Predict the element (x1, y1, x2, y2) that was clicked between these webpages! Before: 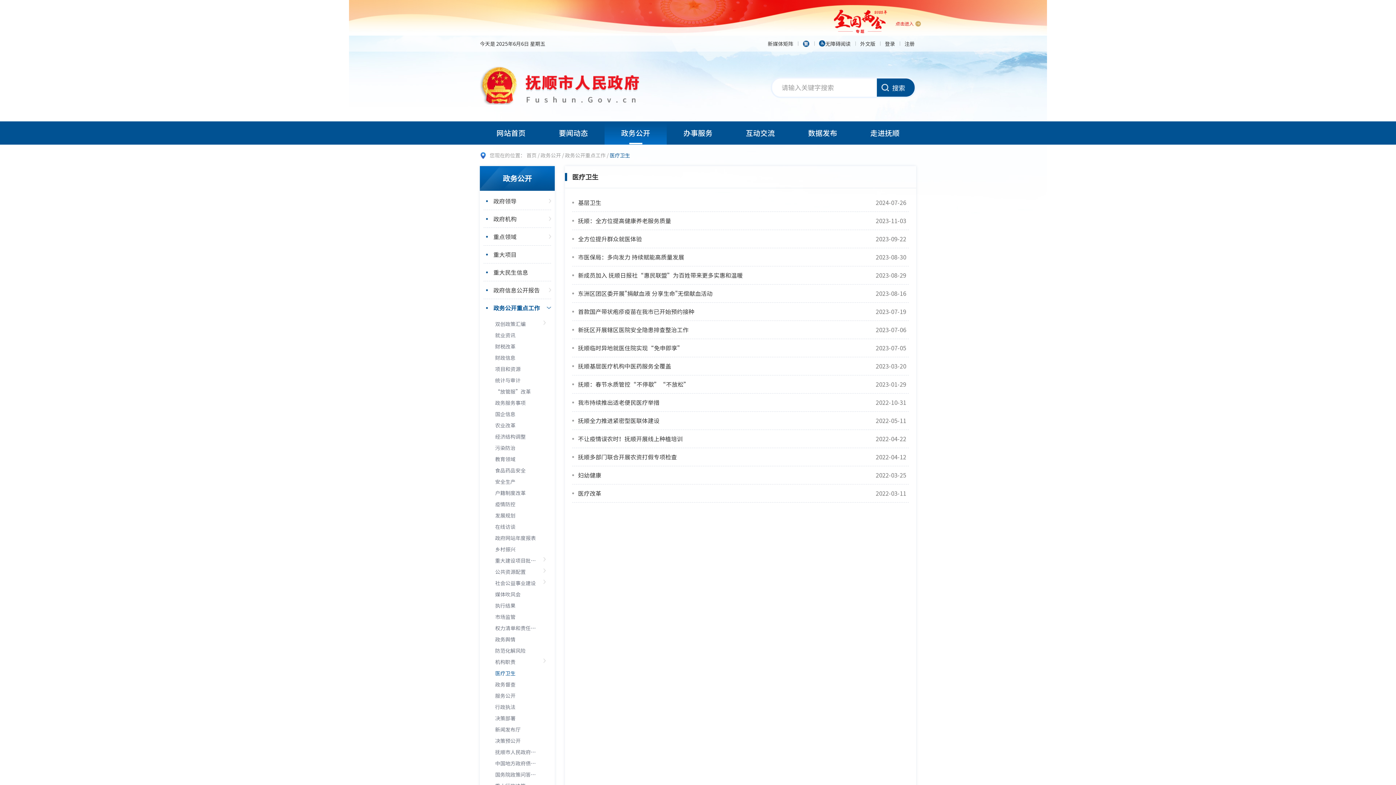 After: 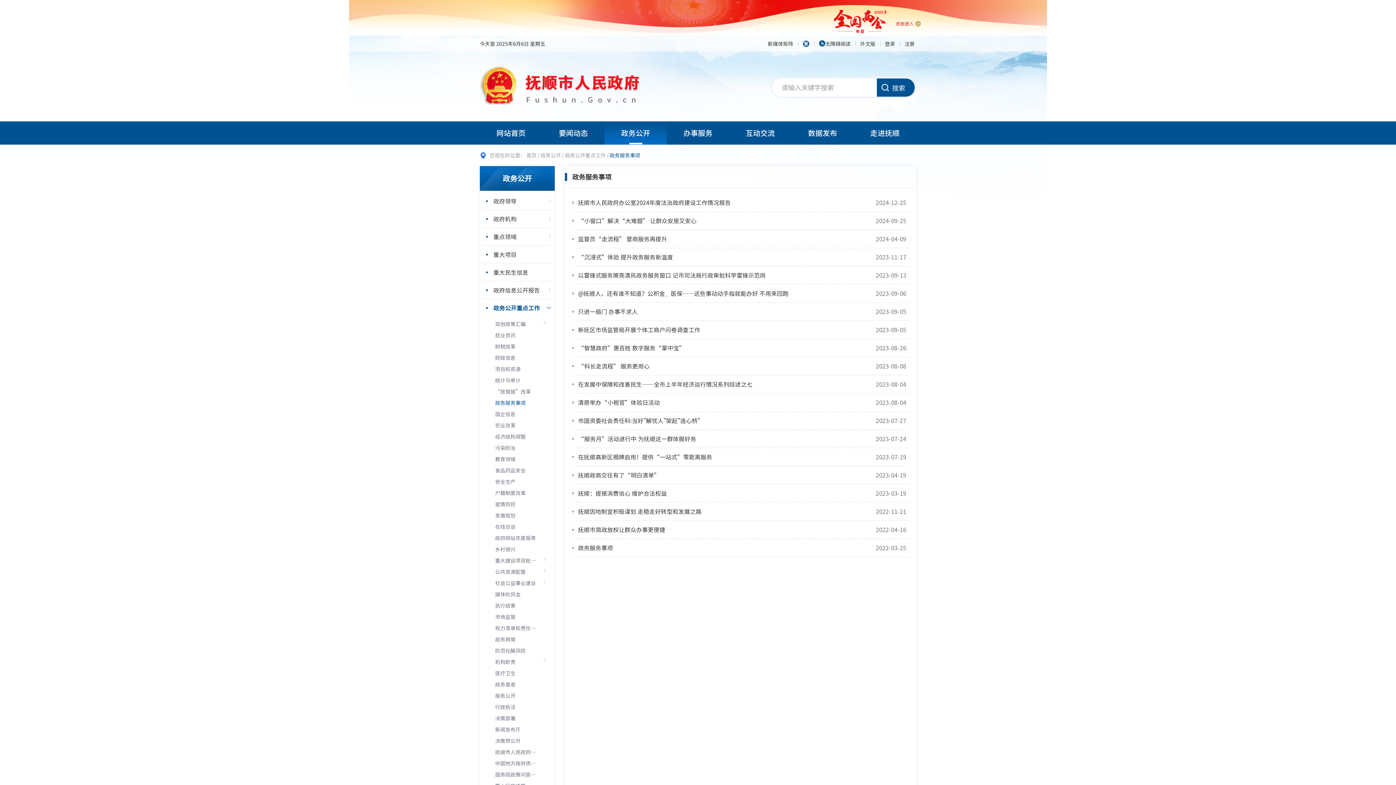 Action: label: 政务服务事项 bbox: (495, 398, 536, 407)